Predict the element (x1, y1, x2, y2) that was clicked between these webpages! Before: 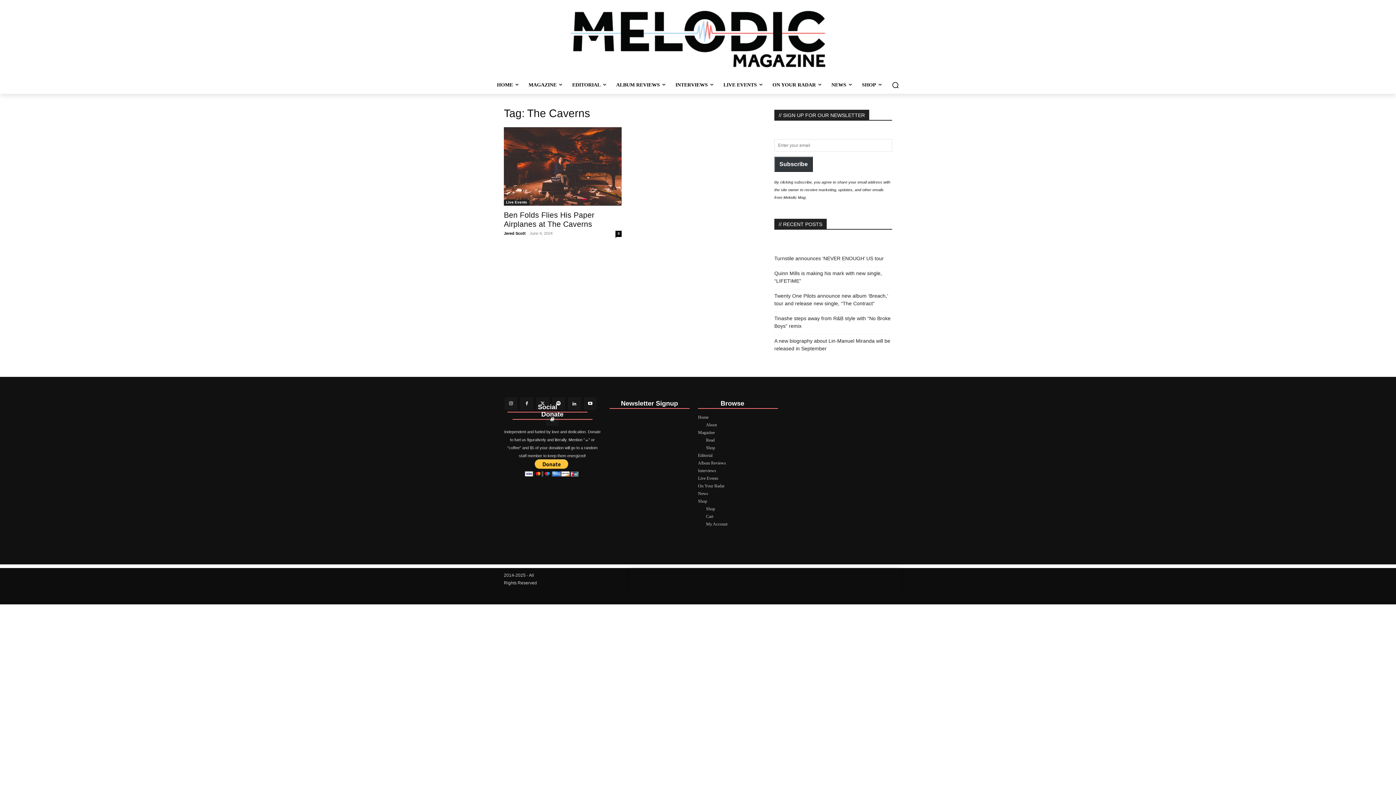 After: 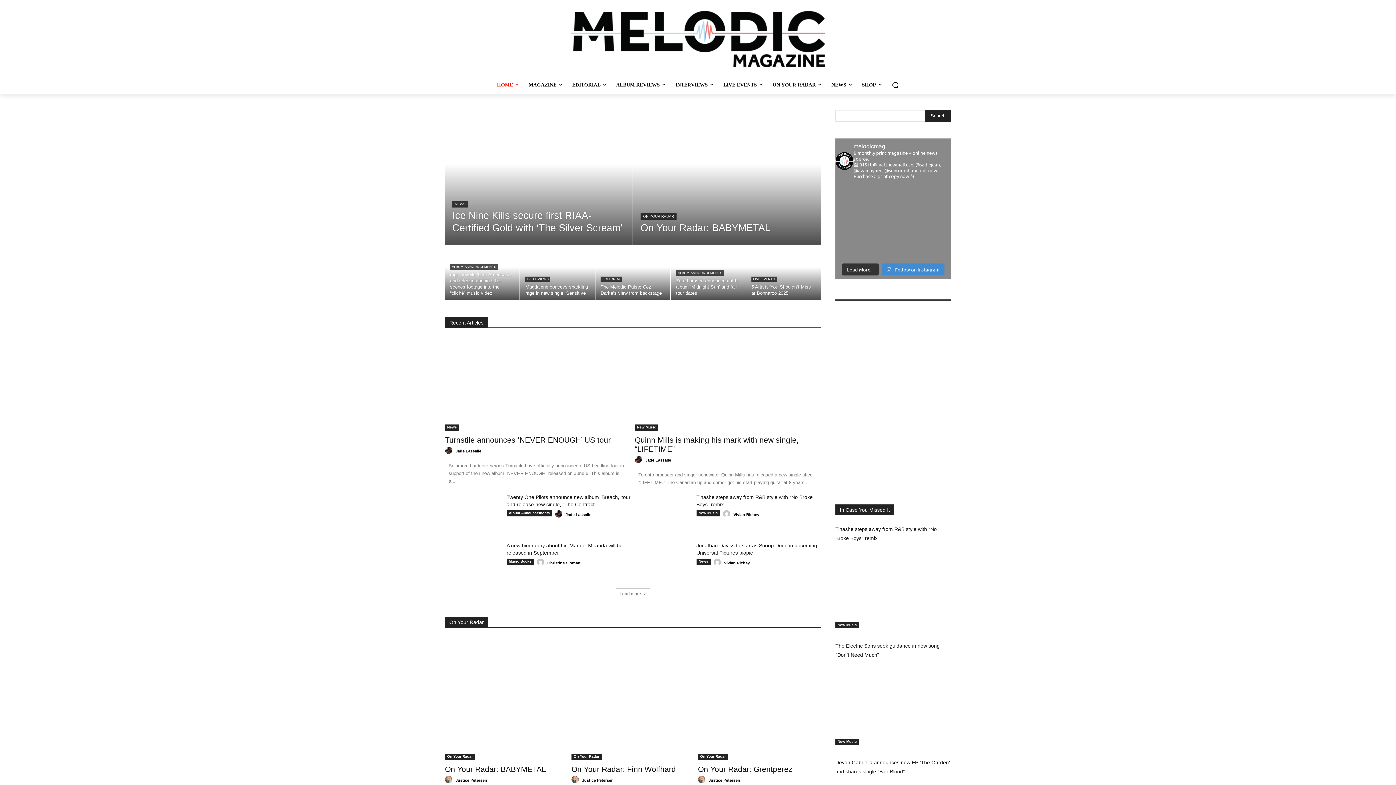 Action: label: Home bbox: (698, 413, 727, 421)